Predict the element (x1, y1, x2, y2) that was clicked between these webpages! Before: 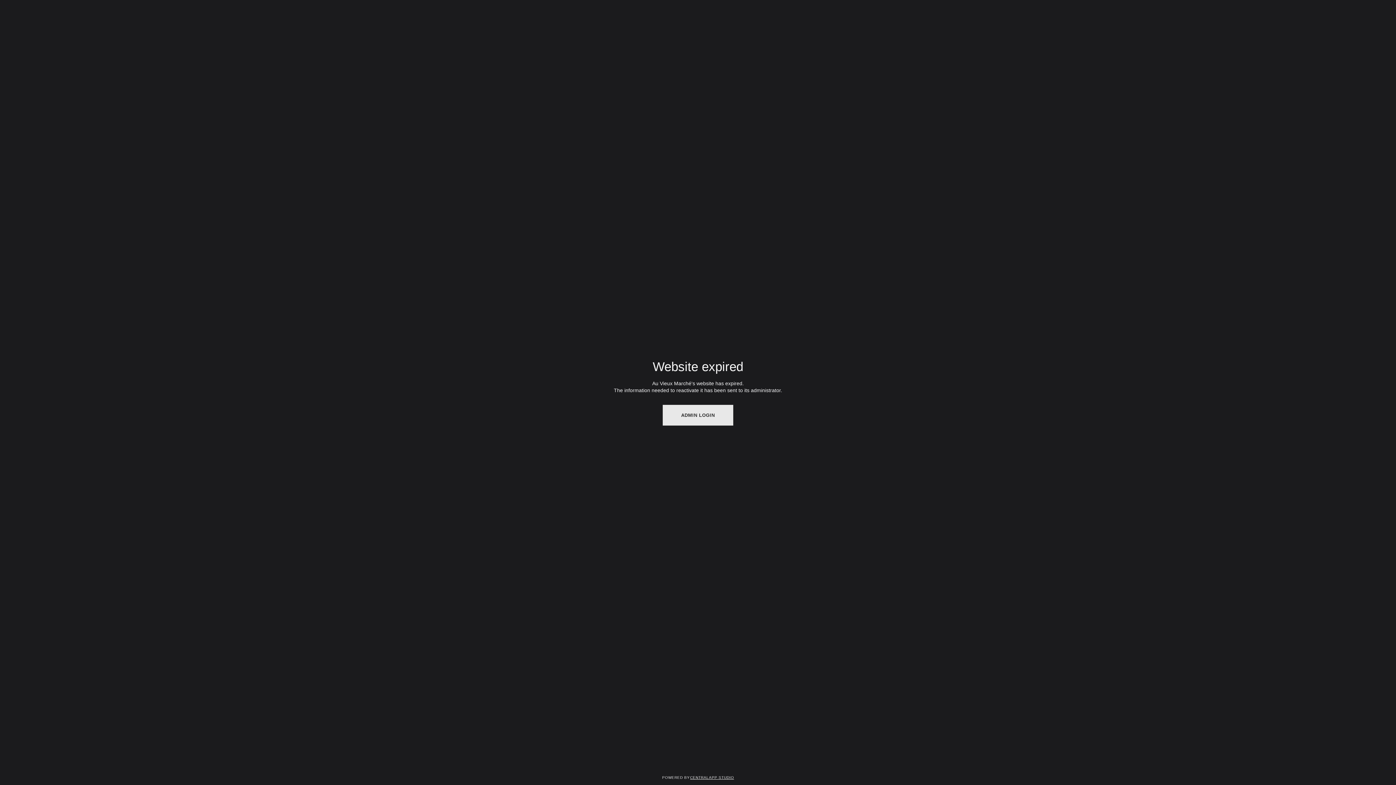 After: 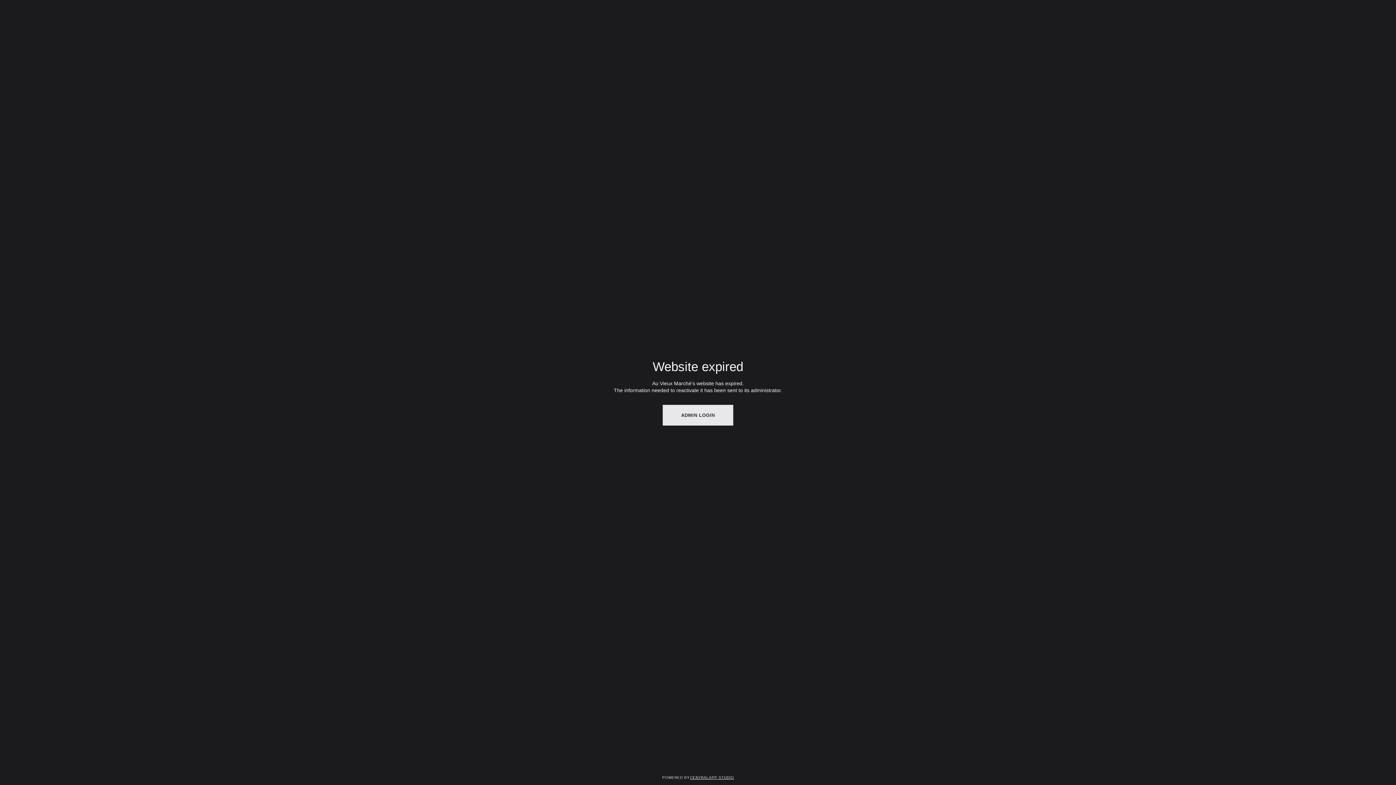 Action: bbox: (690, 774, 734, 780) label: Centralapp Studio